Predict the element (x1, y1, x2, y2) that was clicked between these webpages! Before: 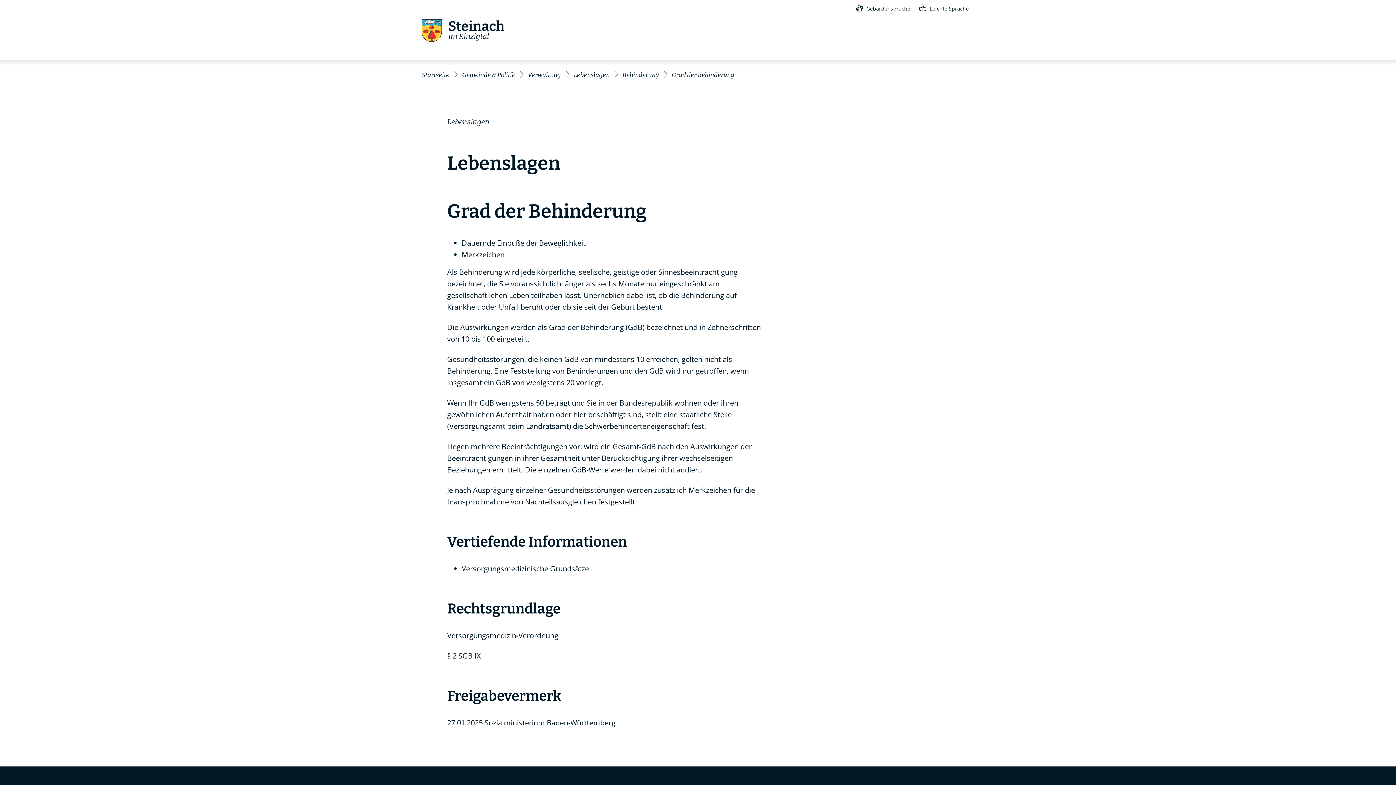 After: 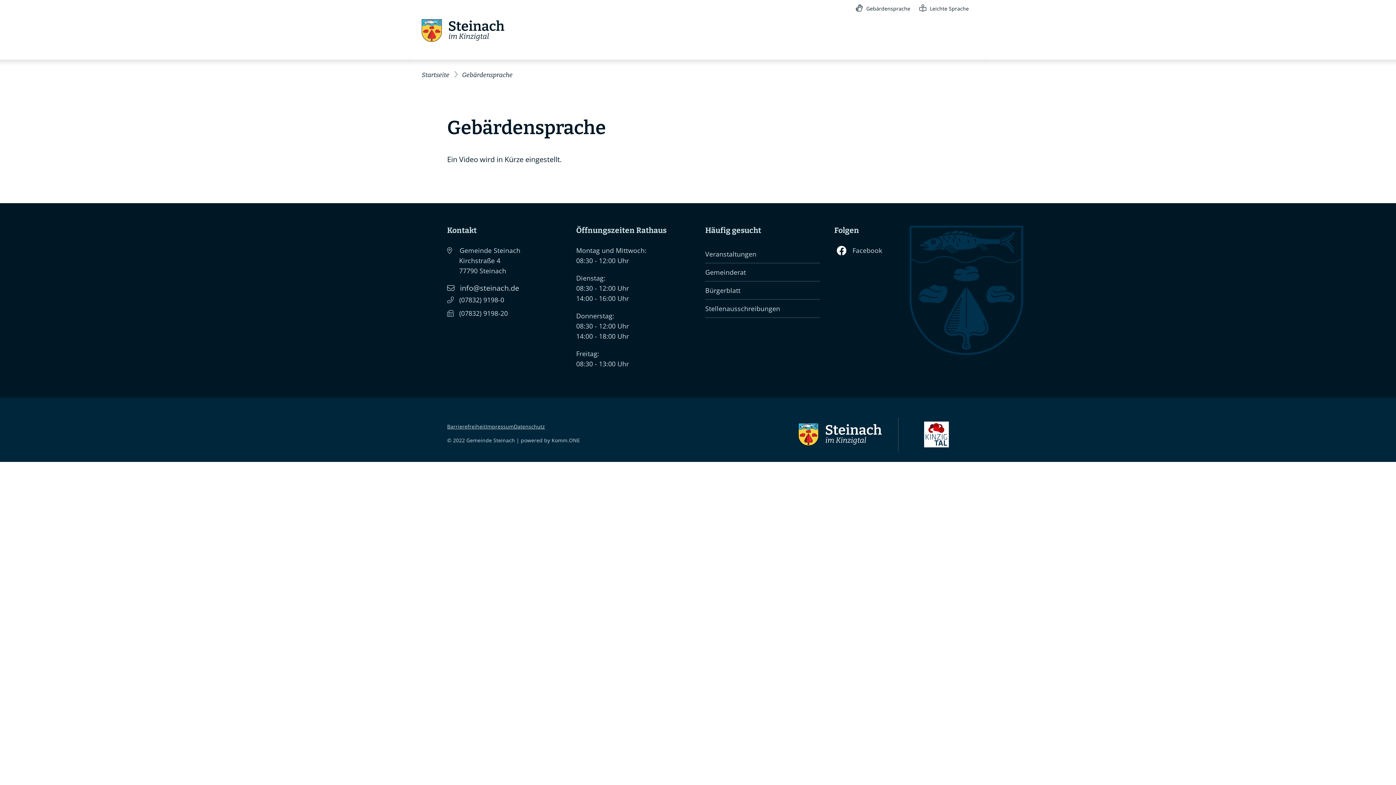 Action: label: Gebärdensprache bbox: (856, 5, 910, 12)